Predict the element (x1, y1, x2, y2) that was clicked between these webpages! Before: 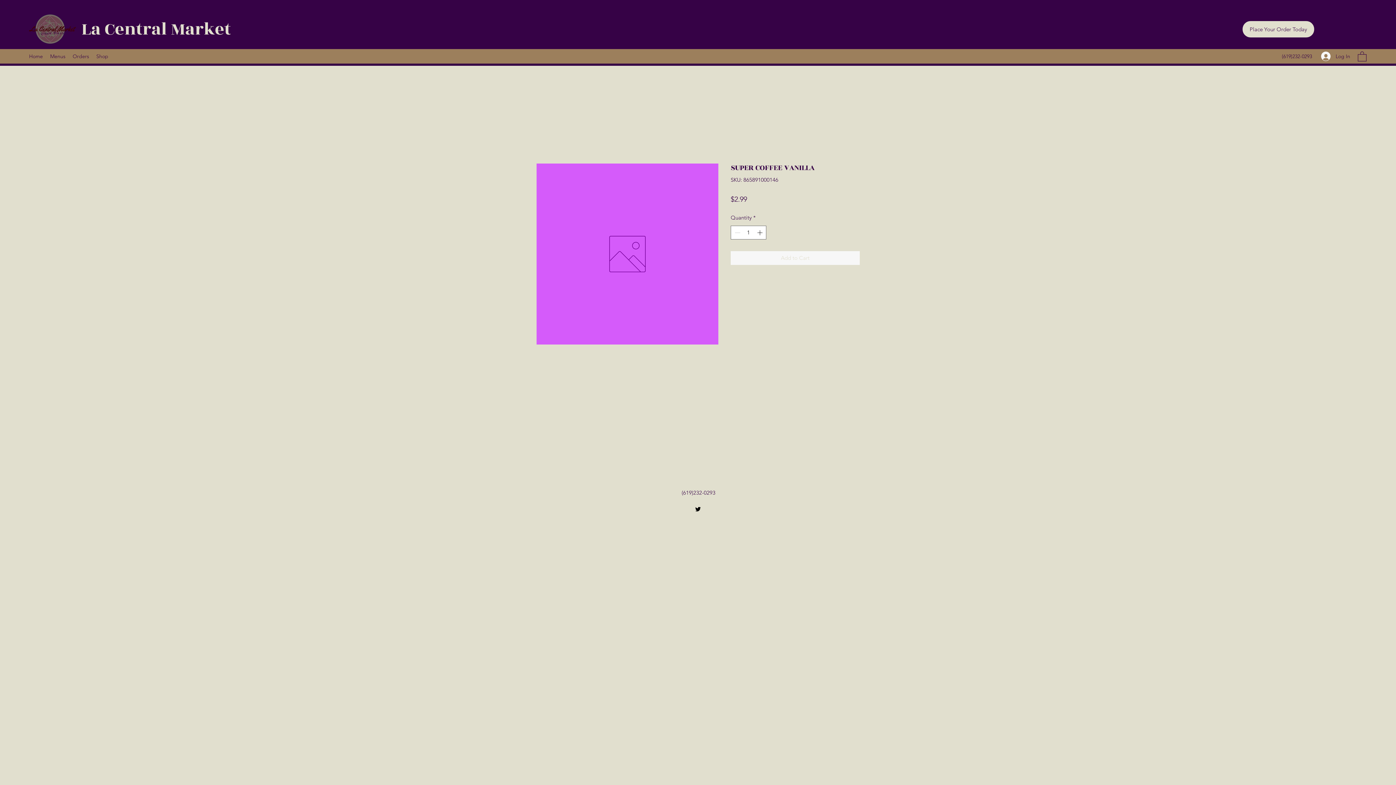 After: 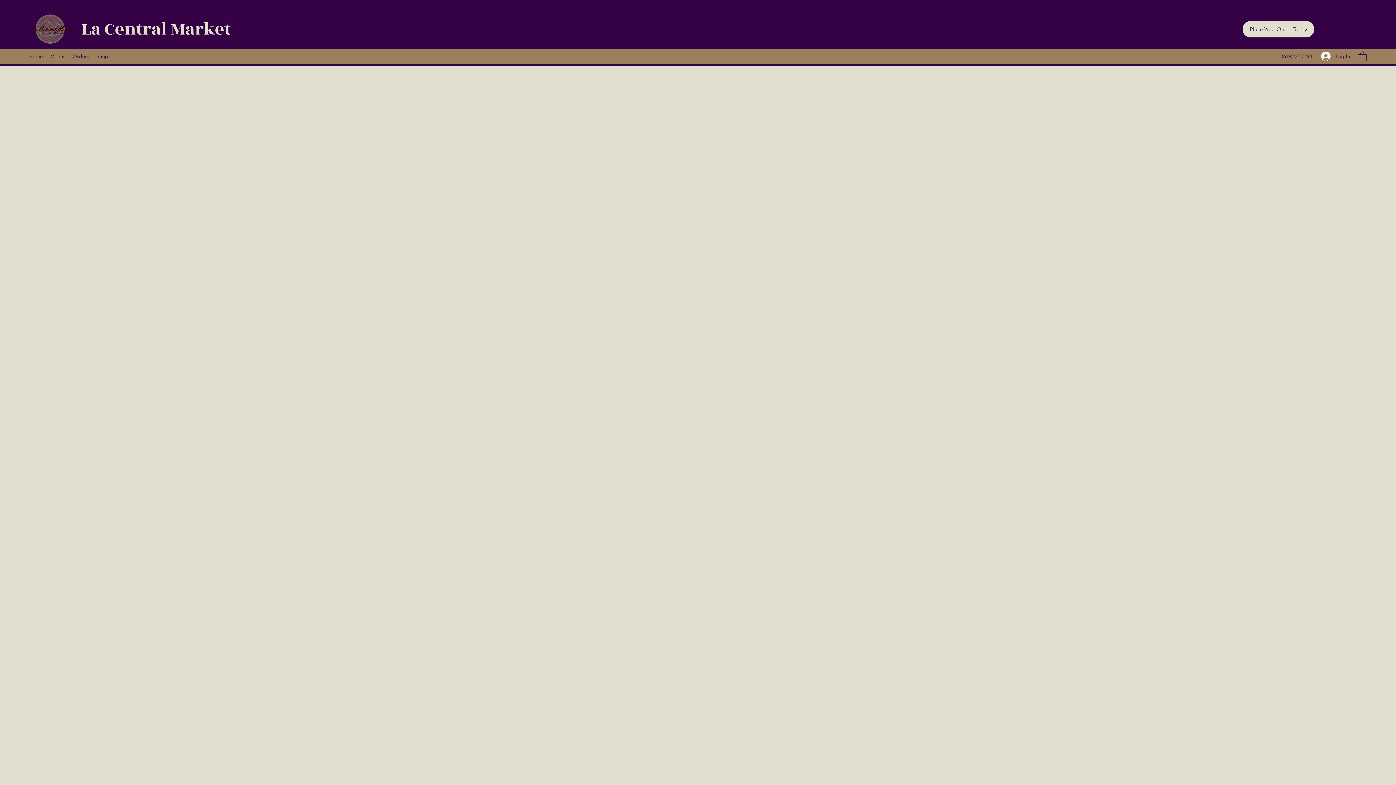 Action: label: Place Your Order Today bbox: (1242, 21, 1314, 37)